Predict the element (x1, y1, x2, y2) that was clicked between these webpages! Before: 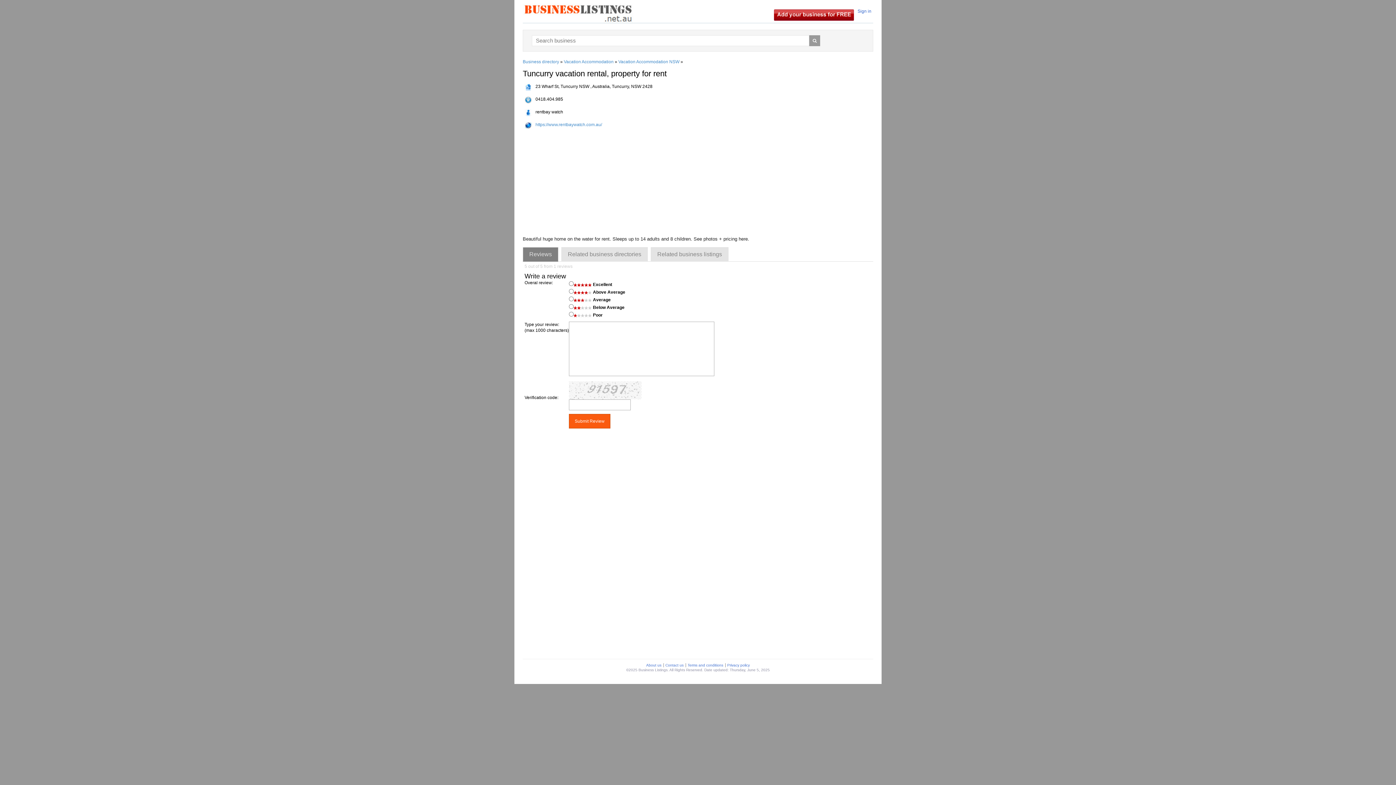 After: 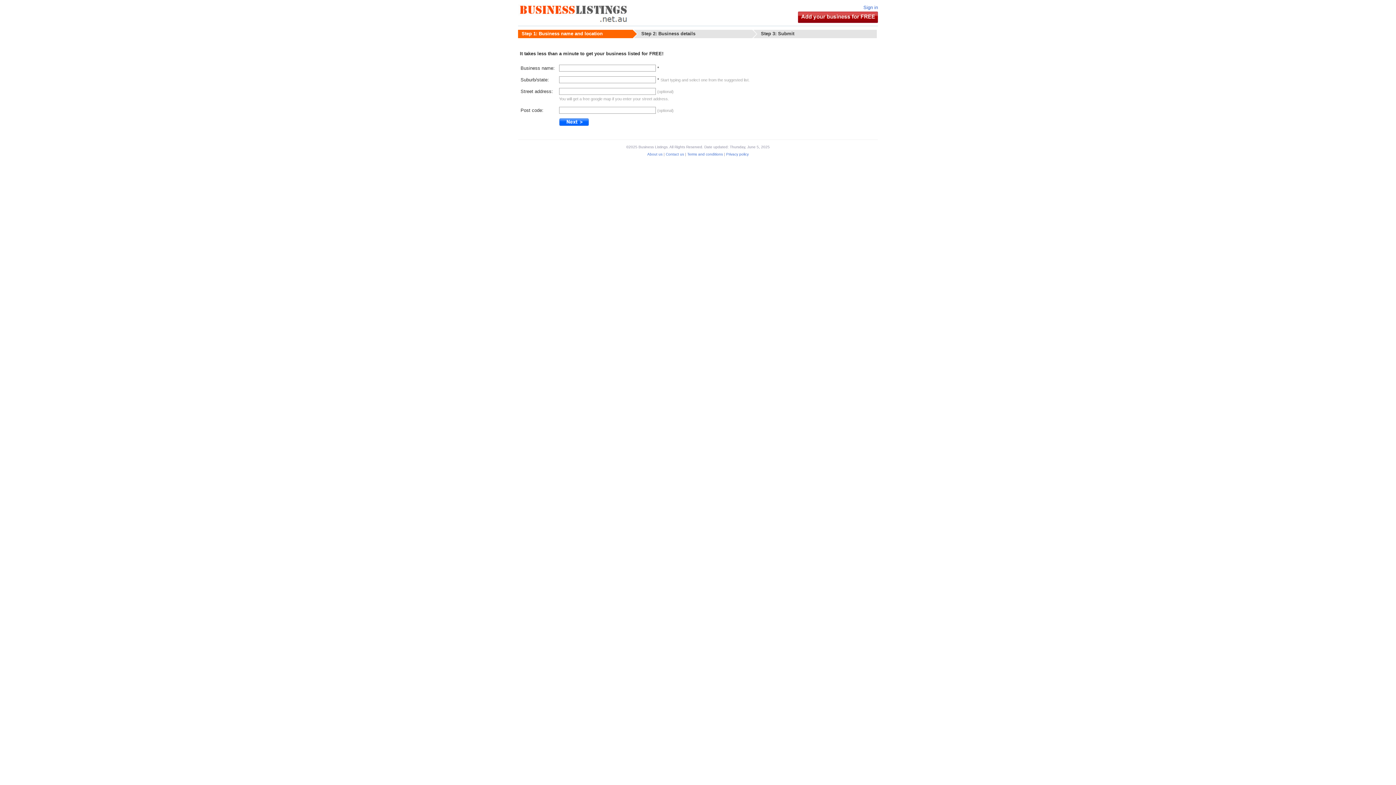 Action: bbox: (772, 12, 855, 17)